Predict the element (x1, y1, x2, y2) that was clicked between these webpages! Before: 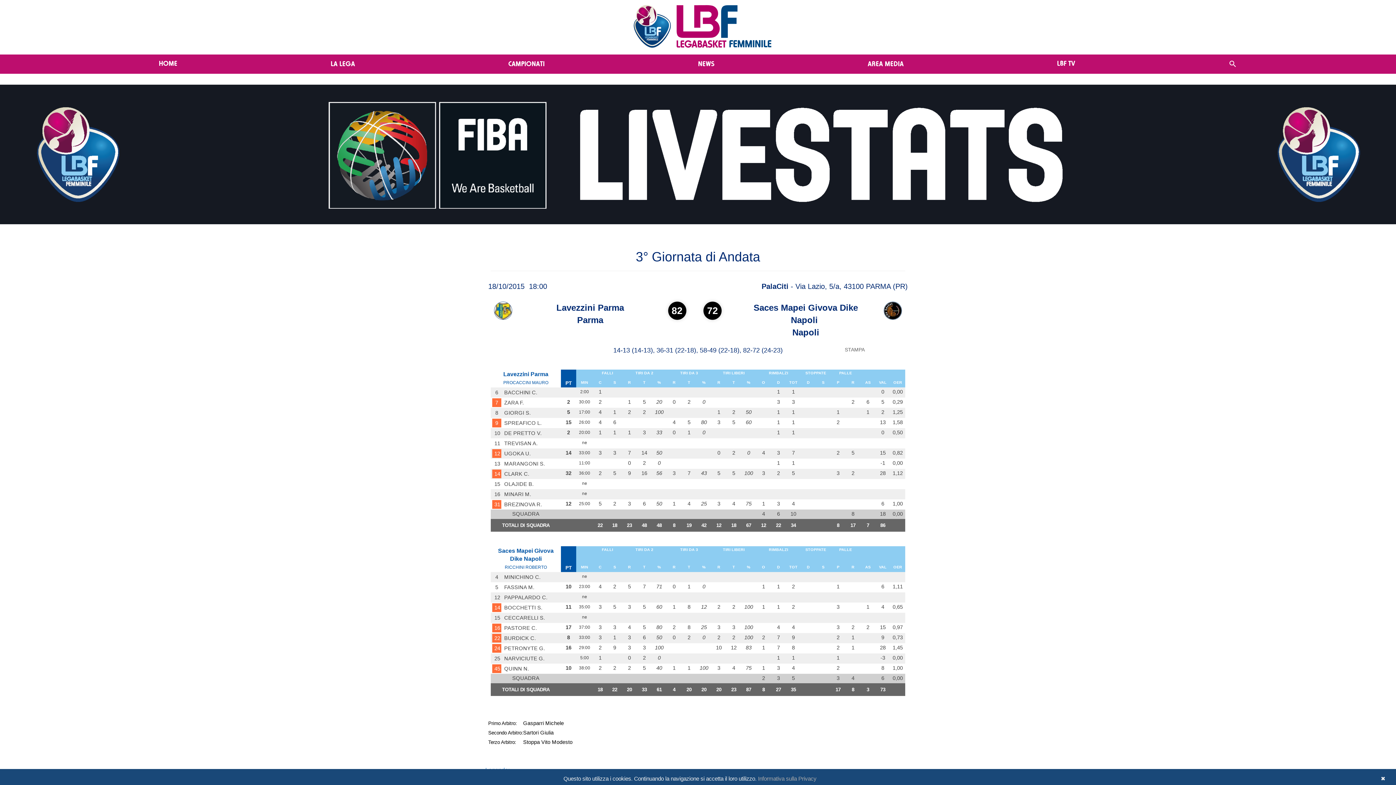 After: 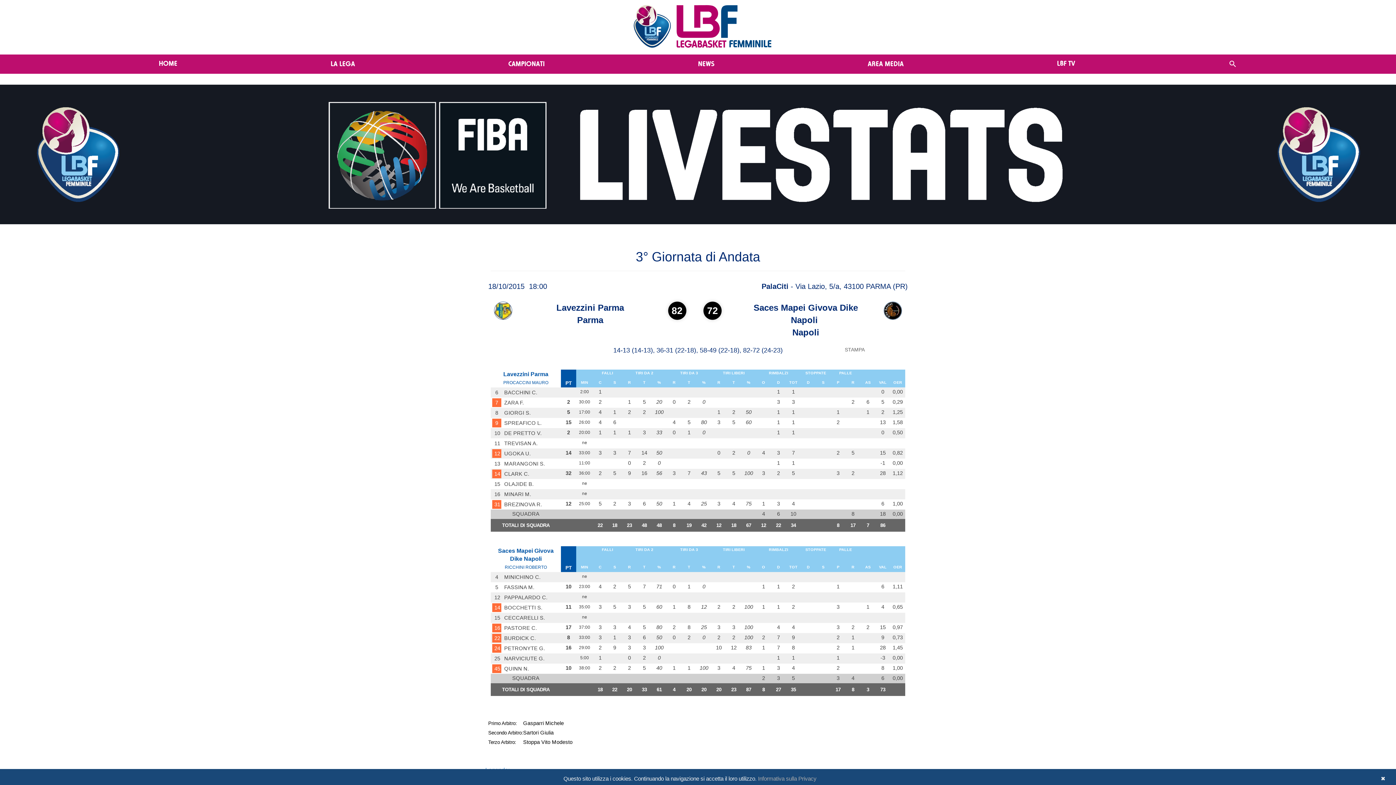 Action: label: STAMPA bbox: (845, 347, 864, 352)